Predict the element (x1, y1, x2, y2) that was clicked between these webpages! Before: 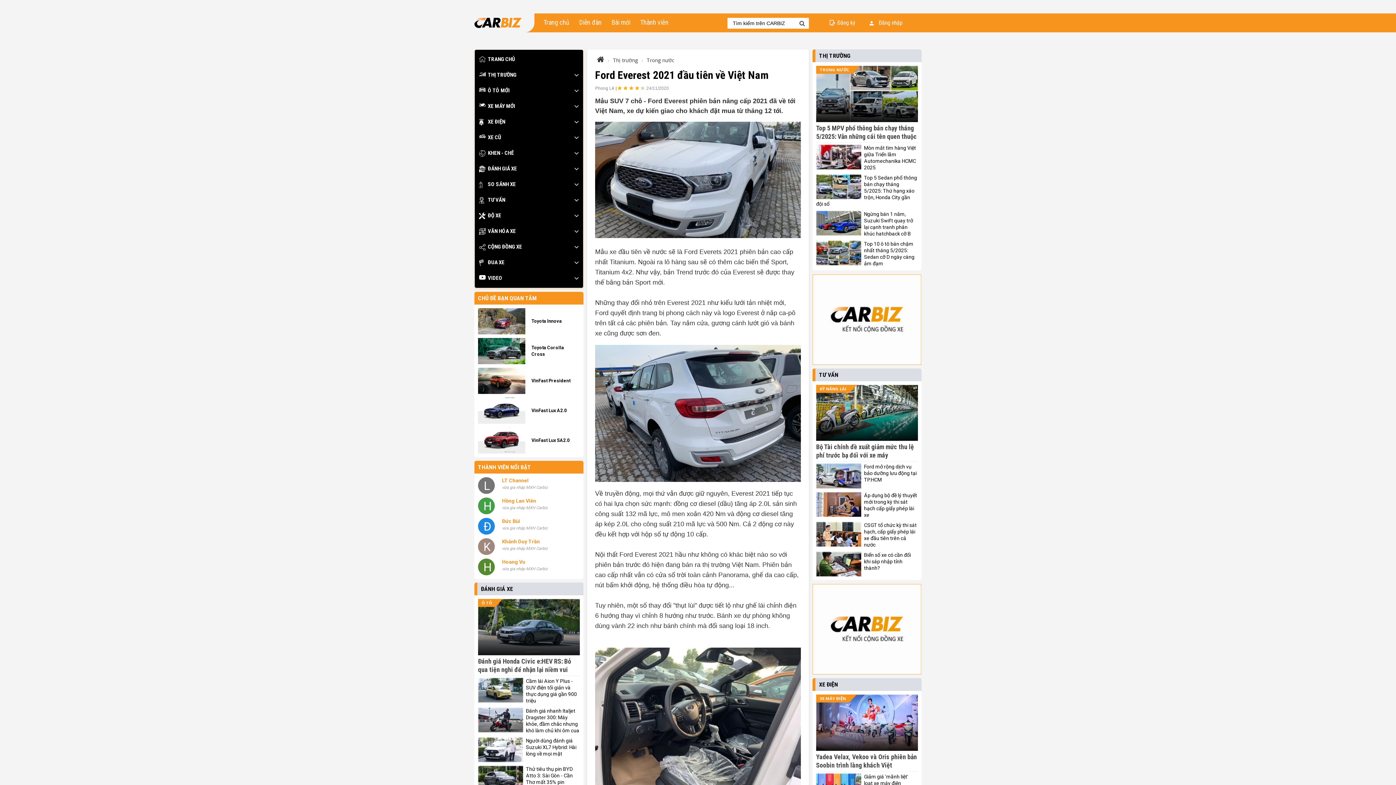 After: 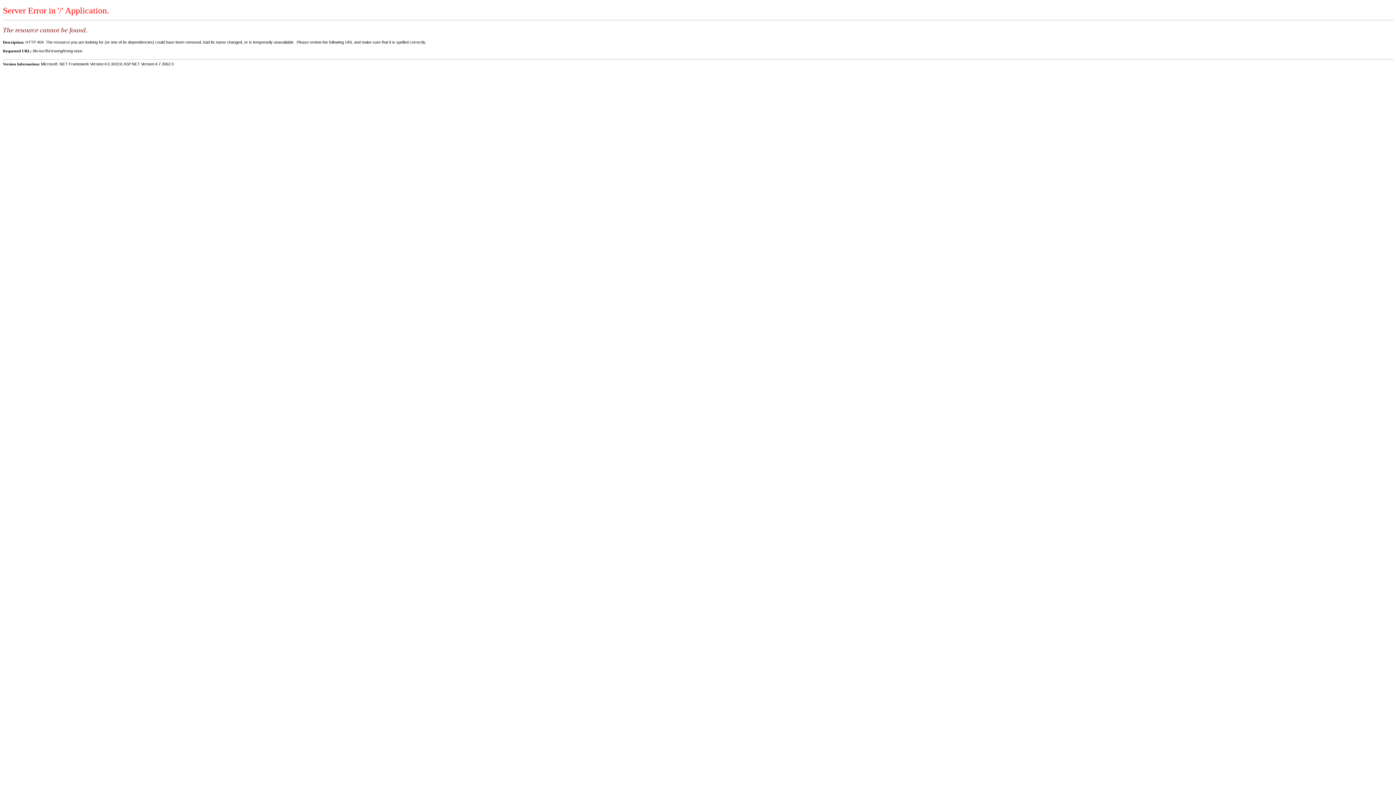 Action: label: TRONG NƯỚC bbox: (816, 65, 853, 73)